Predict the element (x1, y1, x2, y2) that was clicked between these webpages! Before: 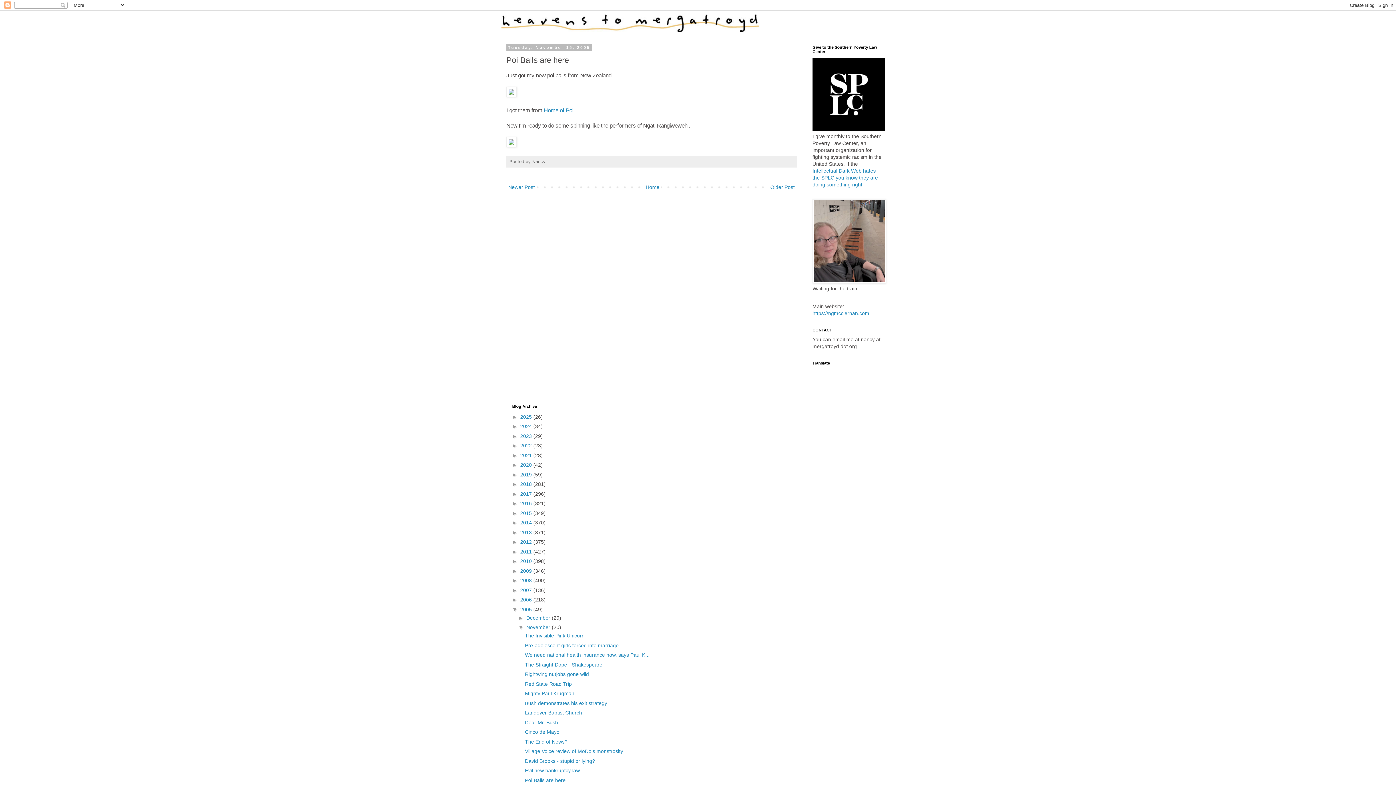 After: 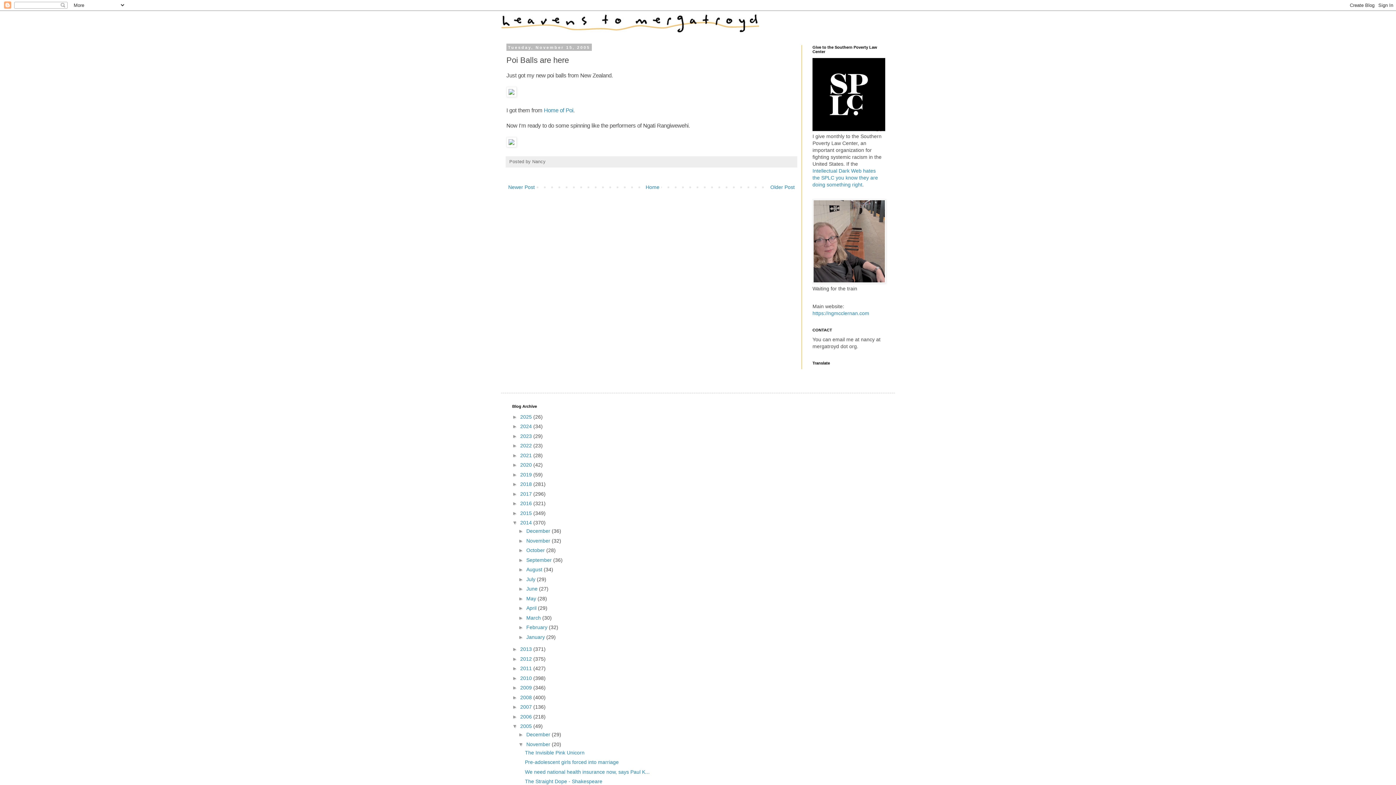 Action: bbox: (512, 520, 520, 525) label: ►  